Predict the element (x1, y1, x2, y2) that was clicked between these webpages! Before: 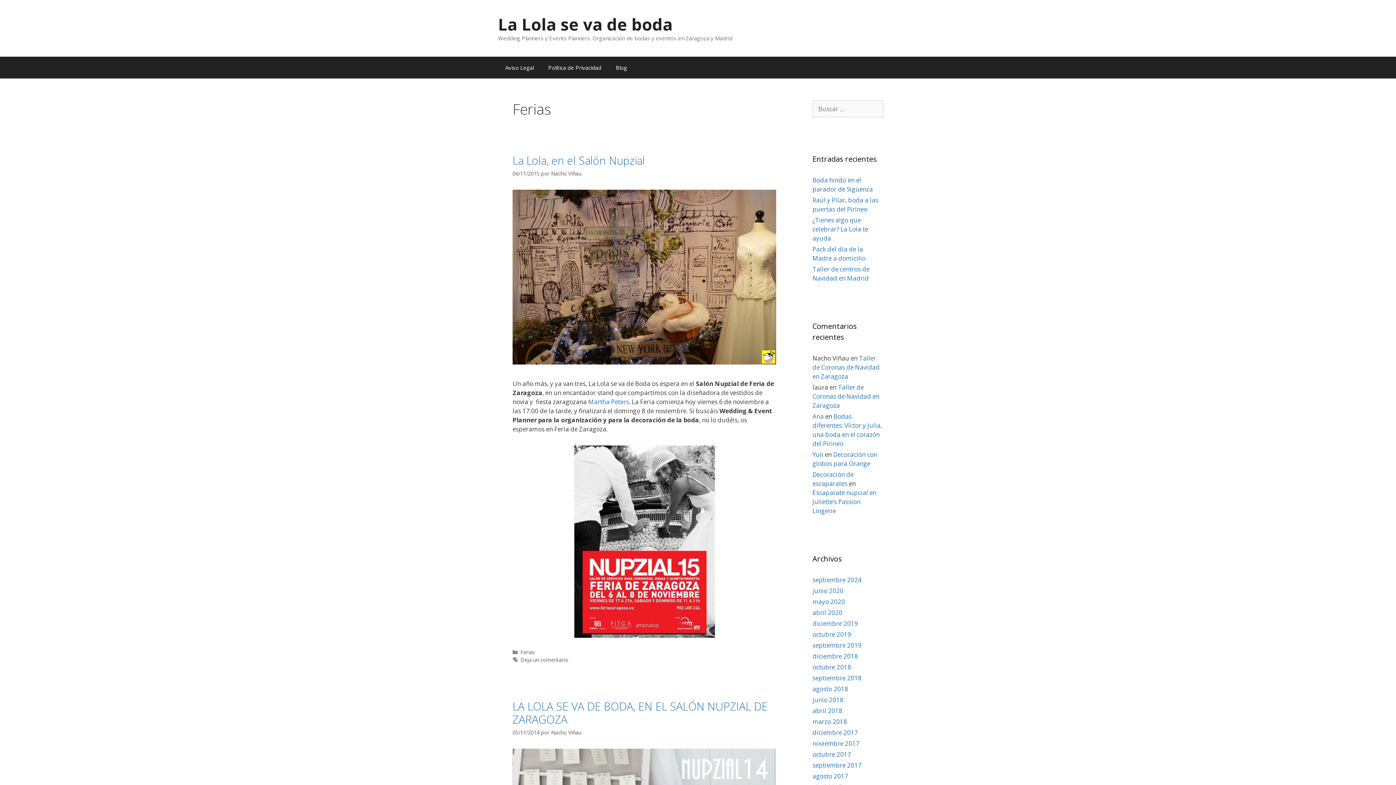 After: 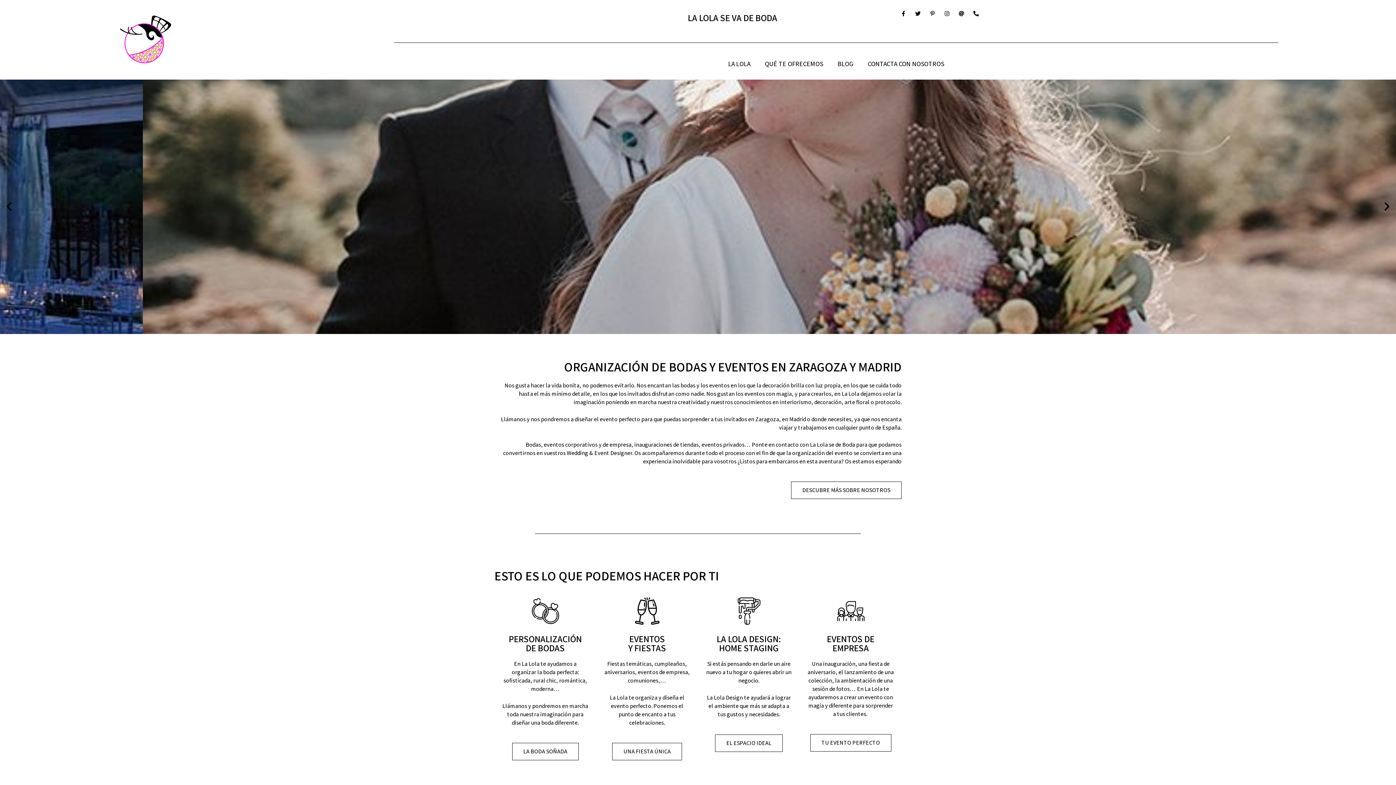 Action: bbox: (812, 761, 861, 769) label: septiembre 2017